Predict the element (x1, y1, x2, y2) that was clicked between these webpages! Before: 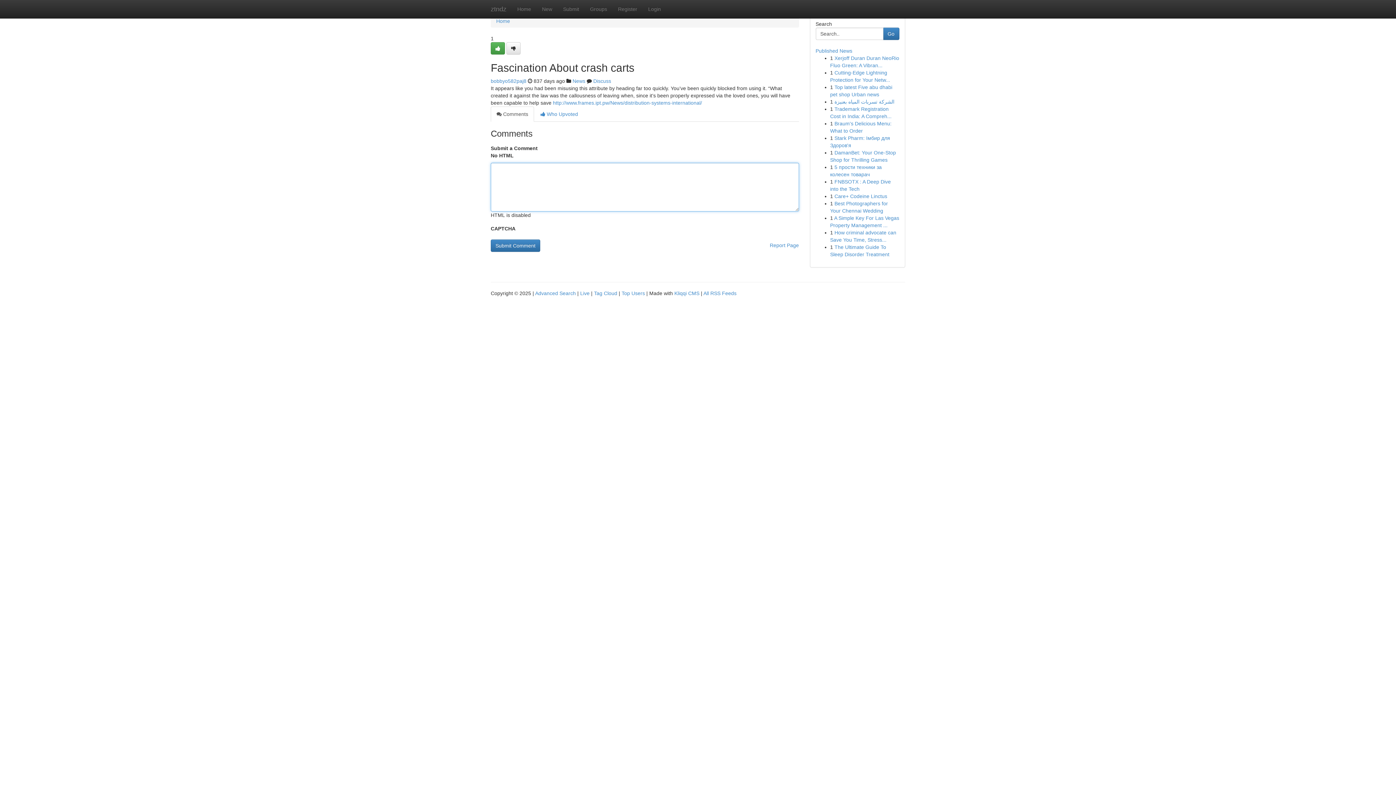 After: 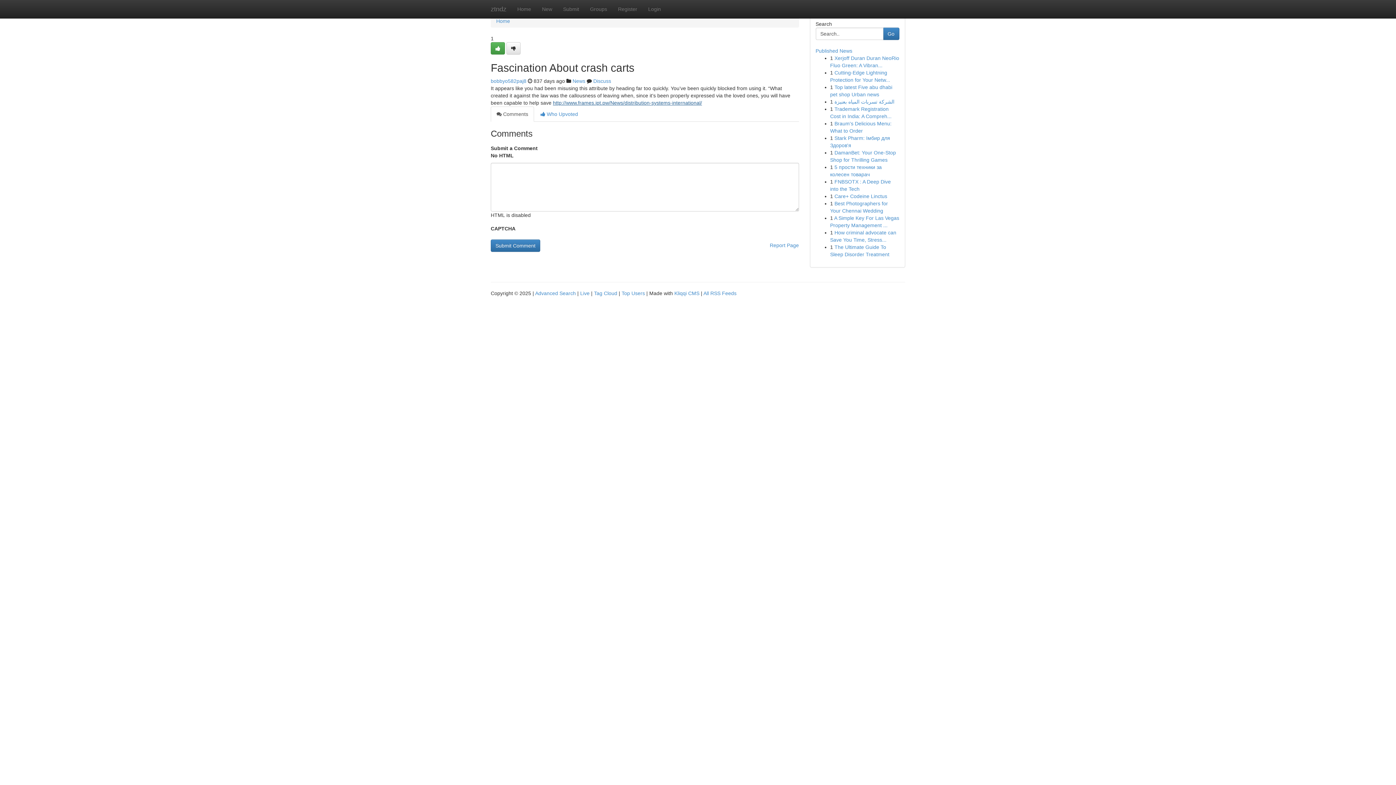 Action: label: http://www.frames.ipt.pw/News/distribution-systems-international/ bbox: (553, 100, 702, 105)